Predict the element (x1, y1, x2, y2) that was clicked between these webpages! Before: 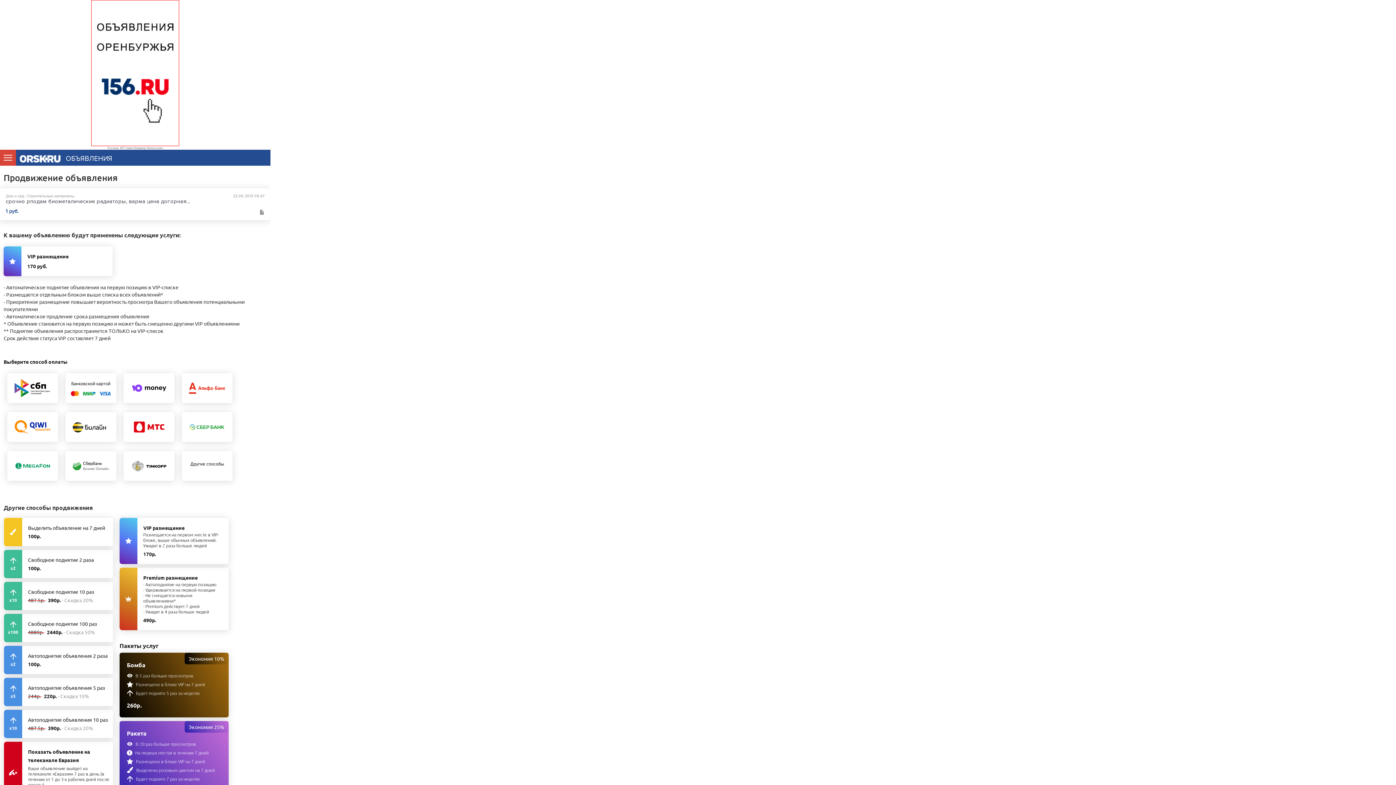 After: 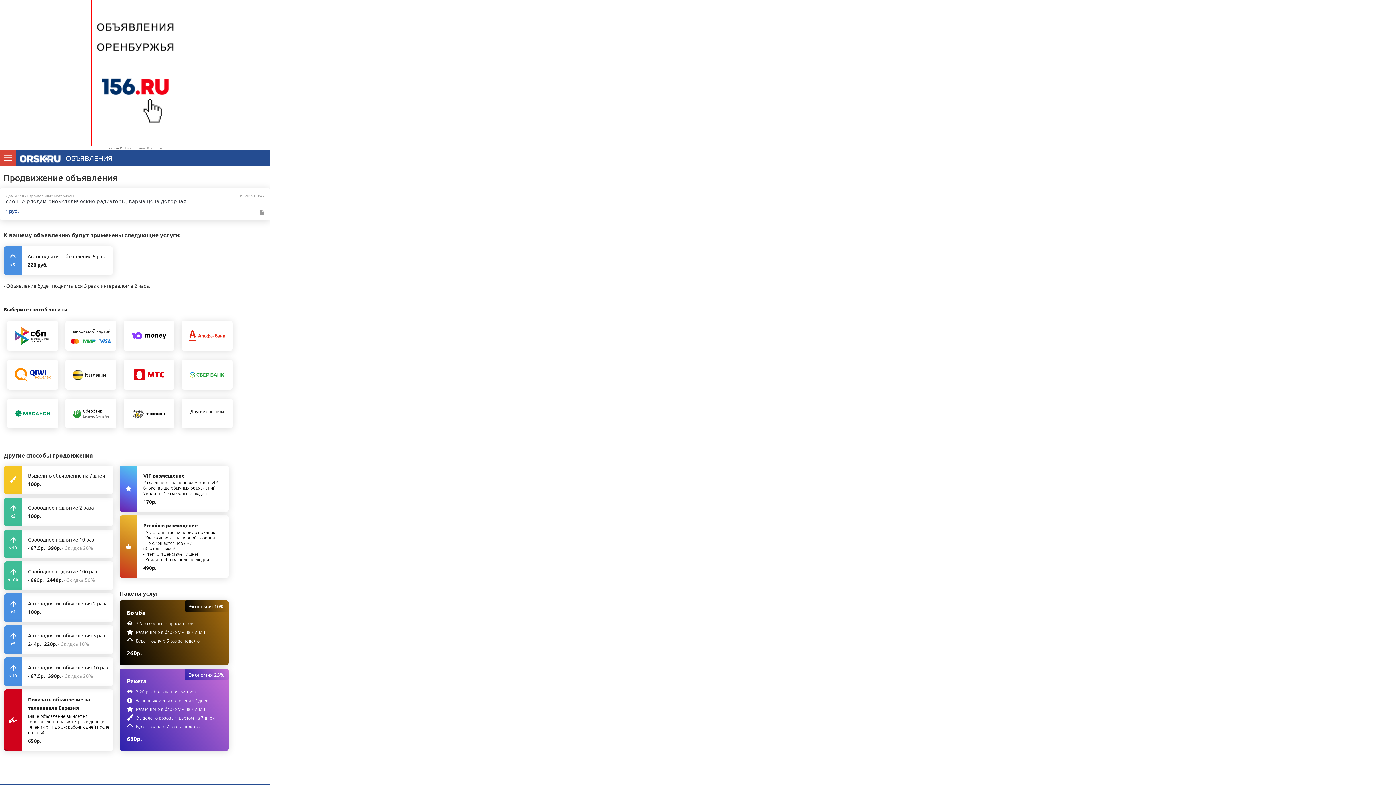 Action: bbox: (4, 674, 113, 706) label: x5
Автоподнятие объявления 5 раз

244р.   220р. - Скидка 10%